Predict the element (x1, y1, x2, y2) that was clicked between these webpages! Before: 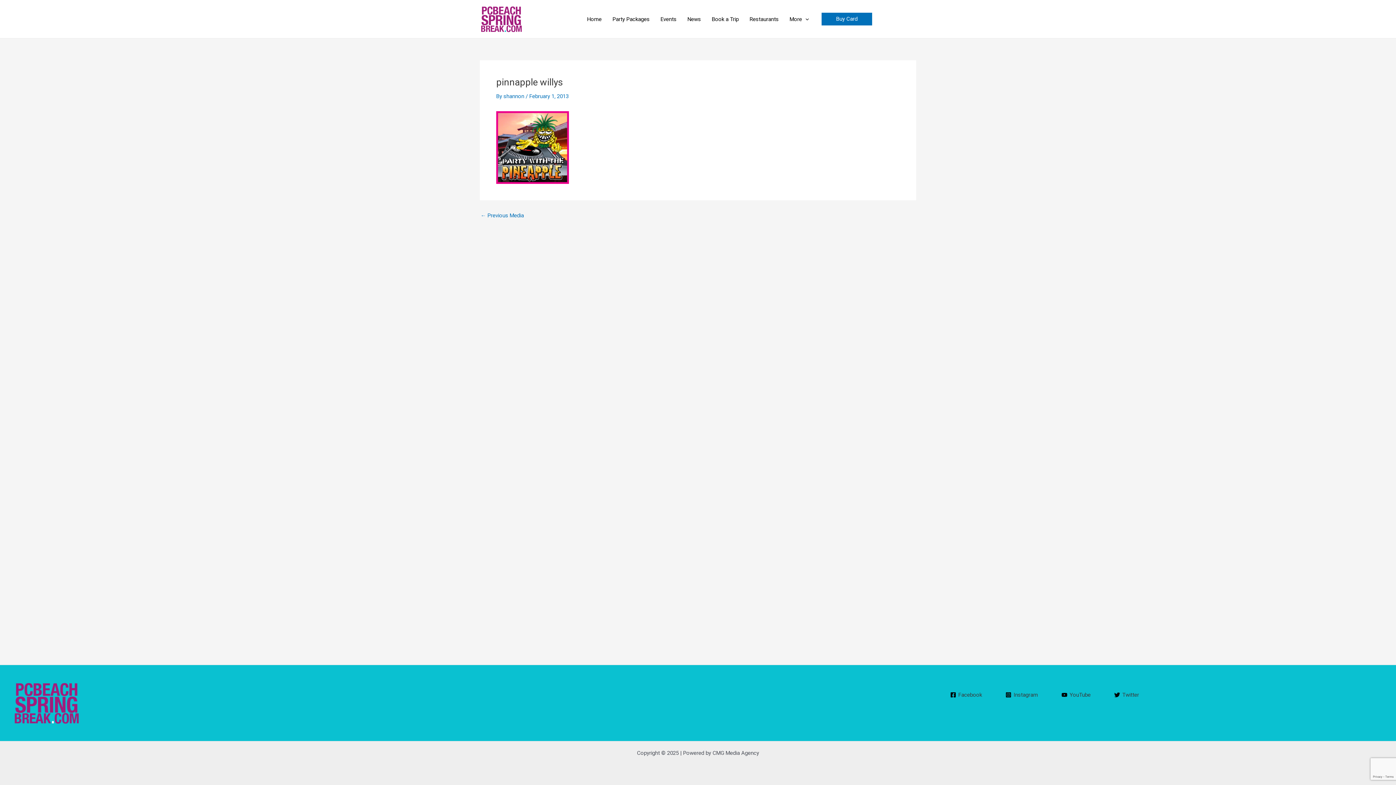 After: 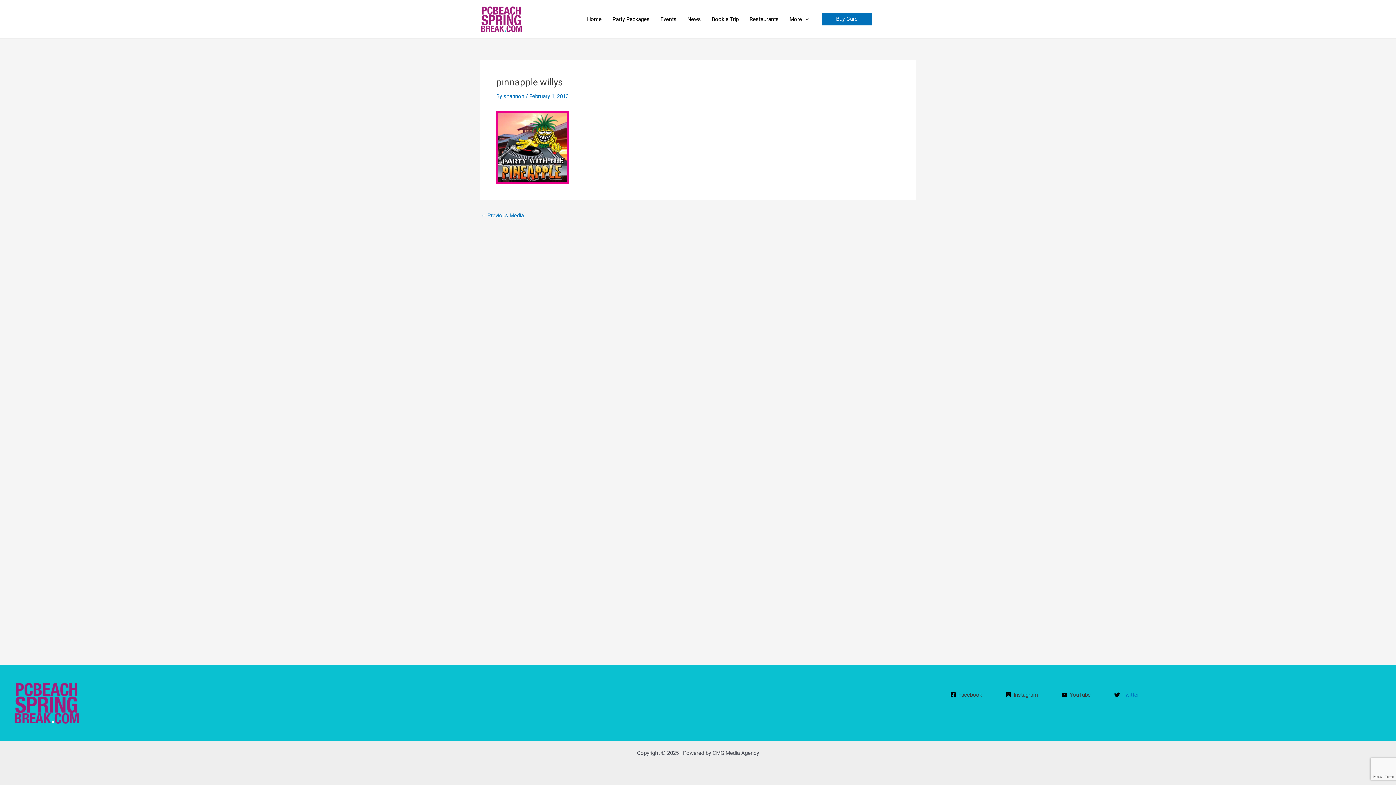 Action: bbox: (1106, 684, 1147, 706) label: Twitter